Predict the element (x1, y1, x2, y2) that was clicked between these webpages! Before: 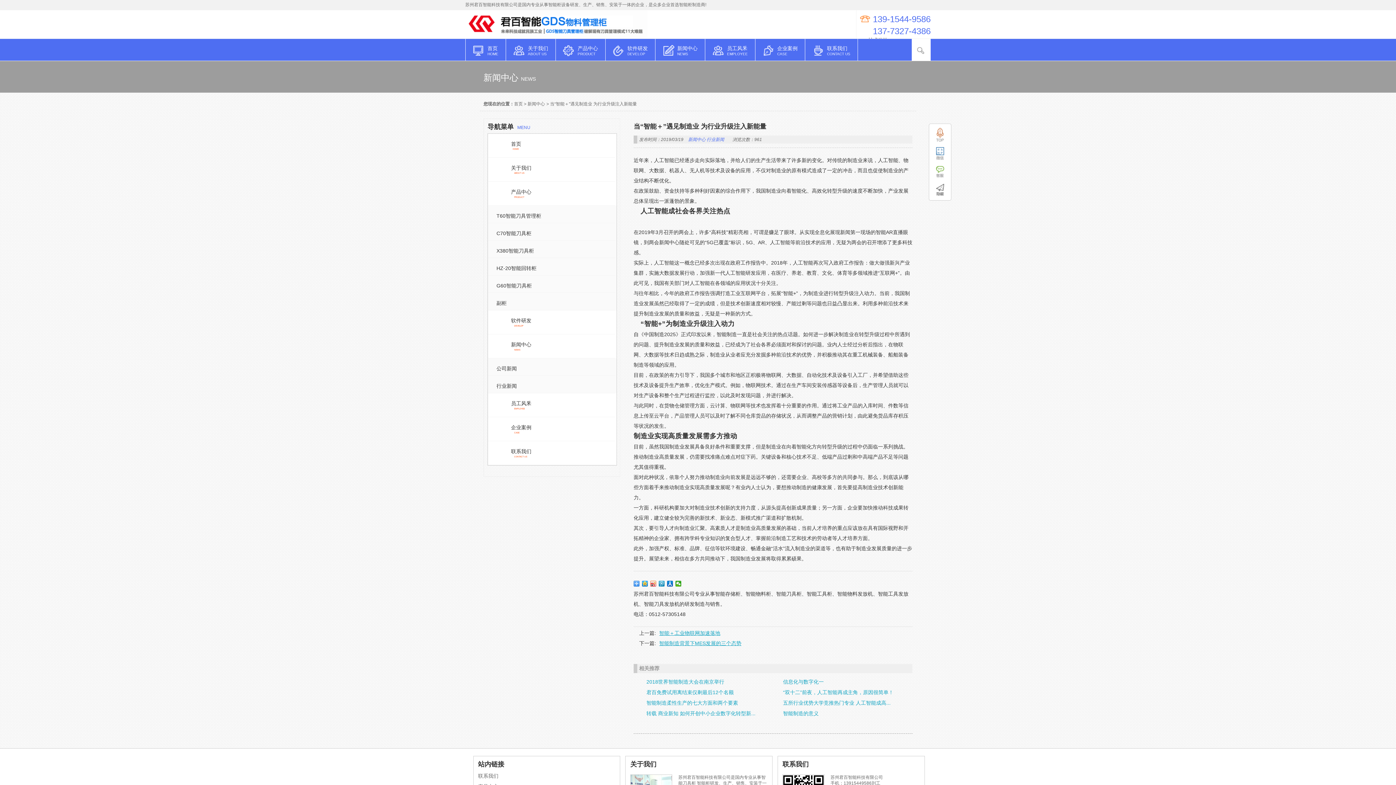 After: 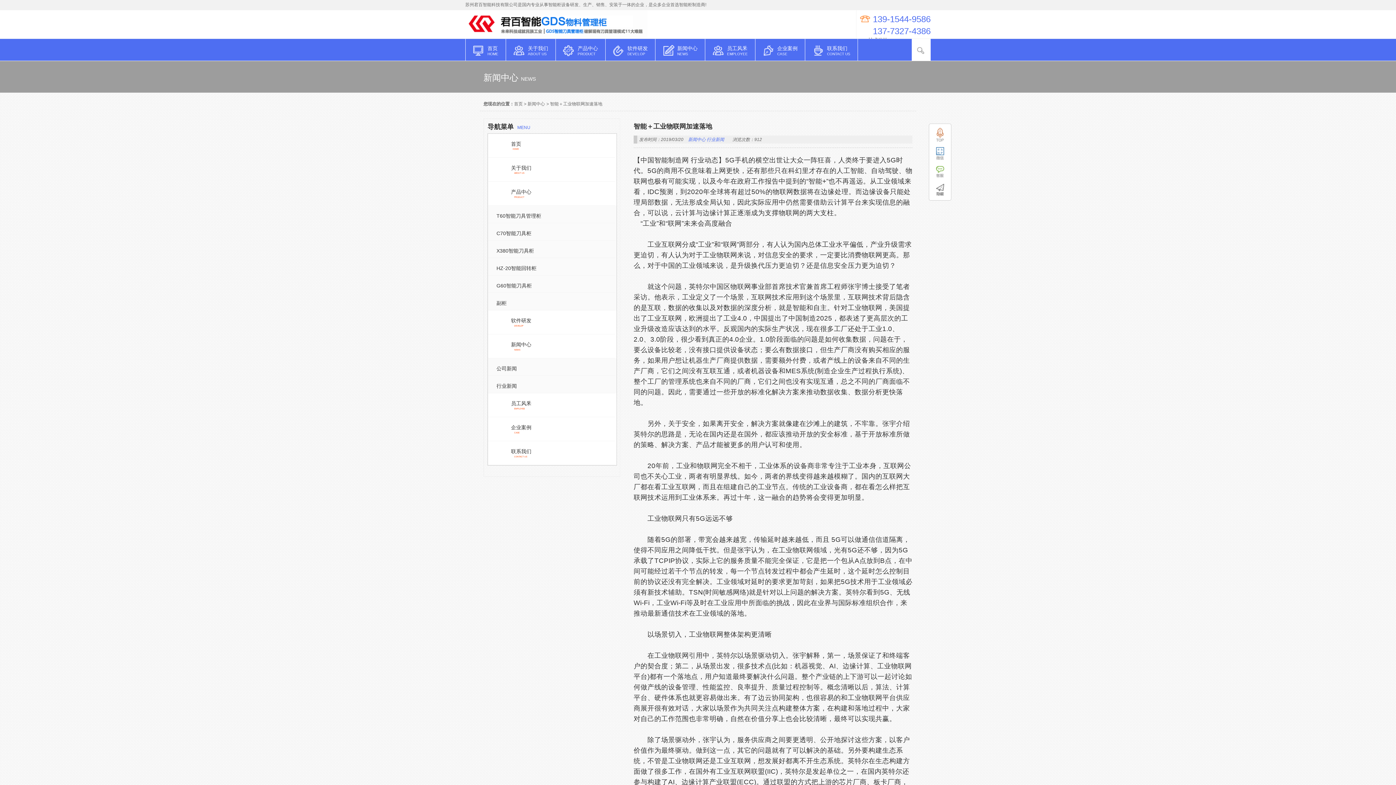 Action: bbox: (659, 630, 720, 636) label: 智能＋工业物联网加速落地